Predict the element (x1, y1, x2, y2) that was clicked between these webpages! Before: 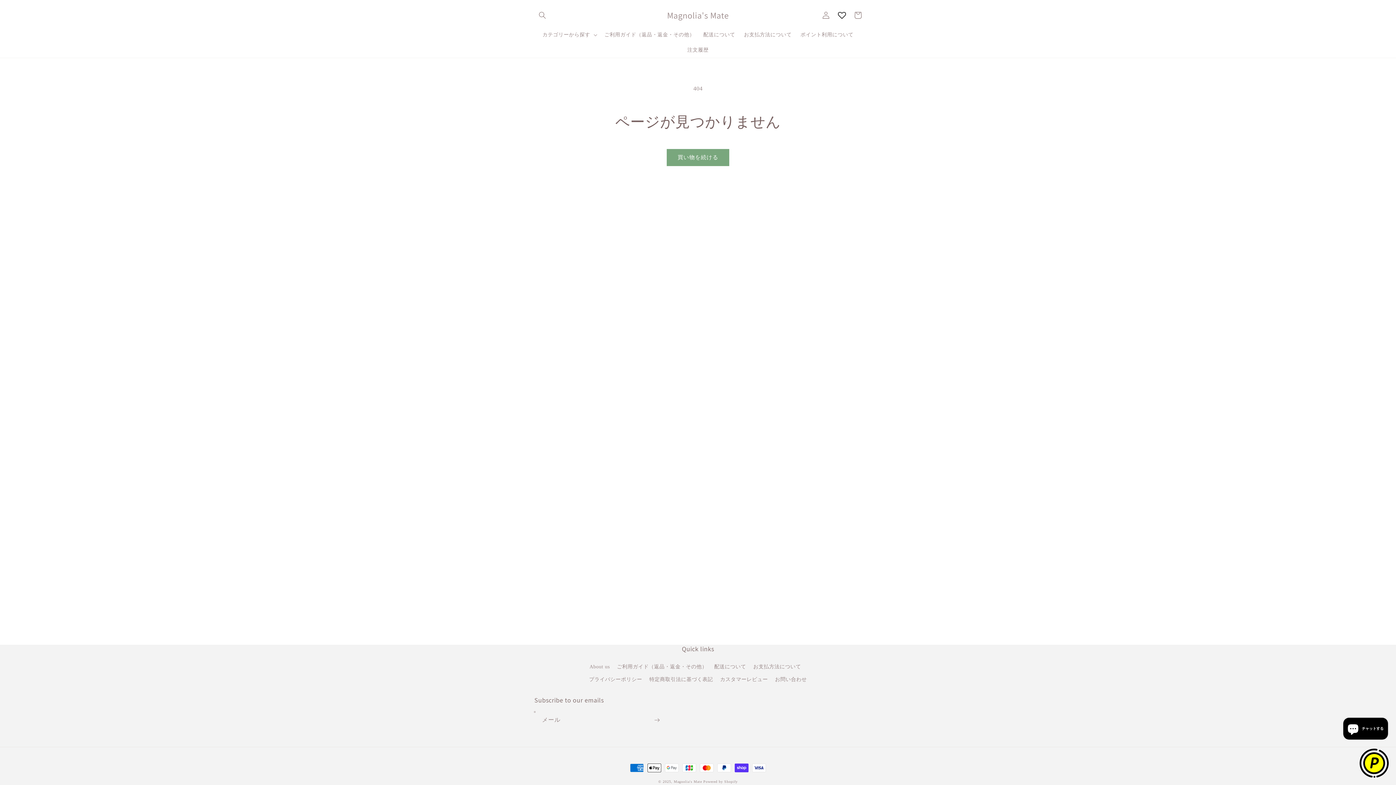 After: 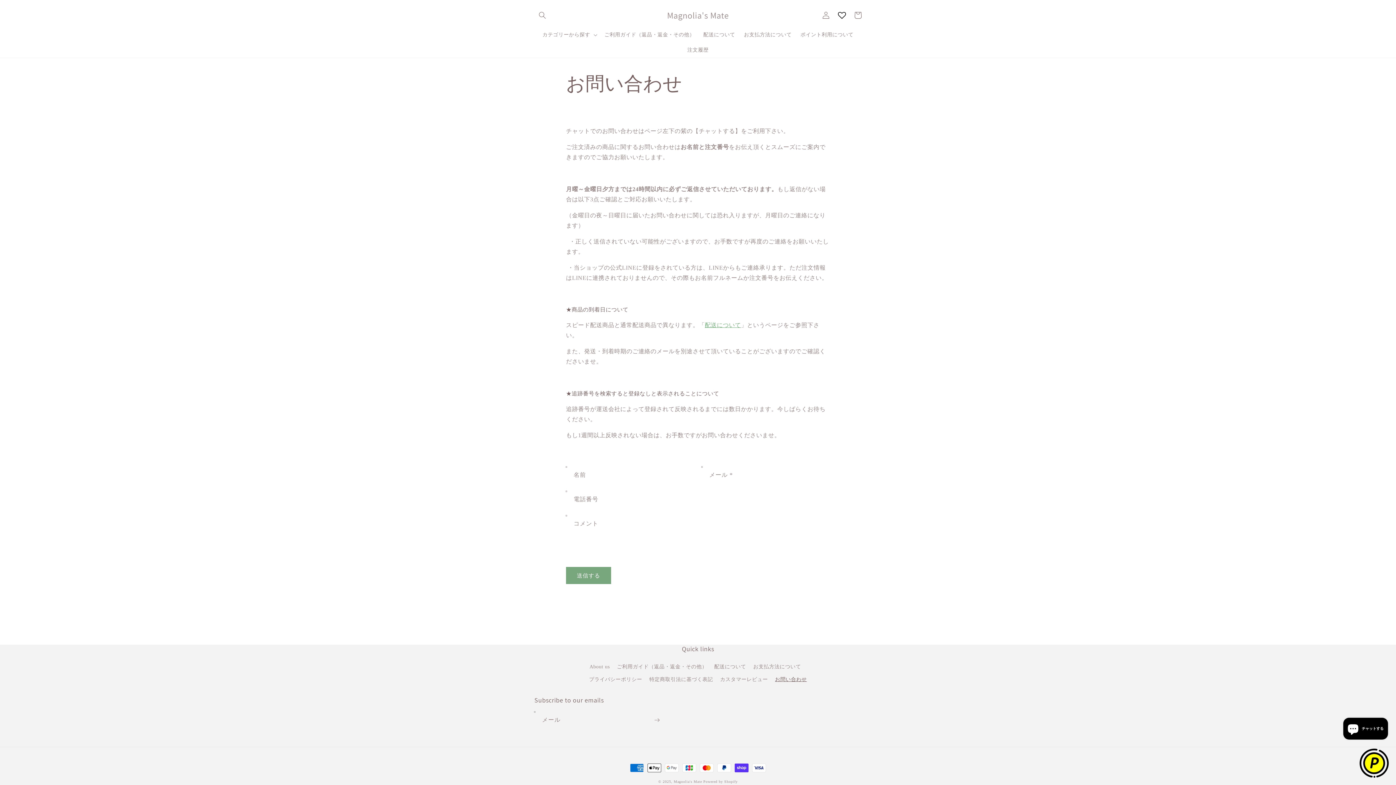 Action: bbox: (775, 673, 807, 686) label: お問い合わせ